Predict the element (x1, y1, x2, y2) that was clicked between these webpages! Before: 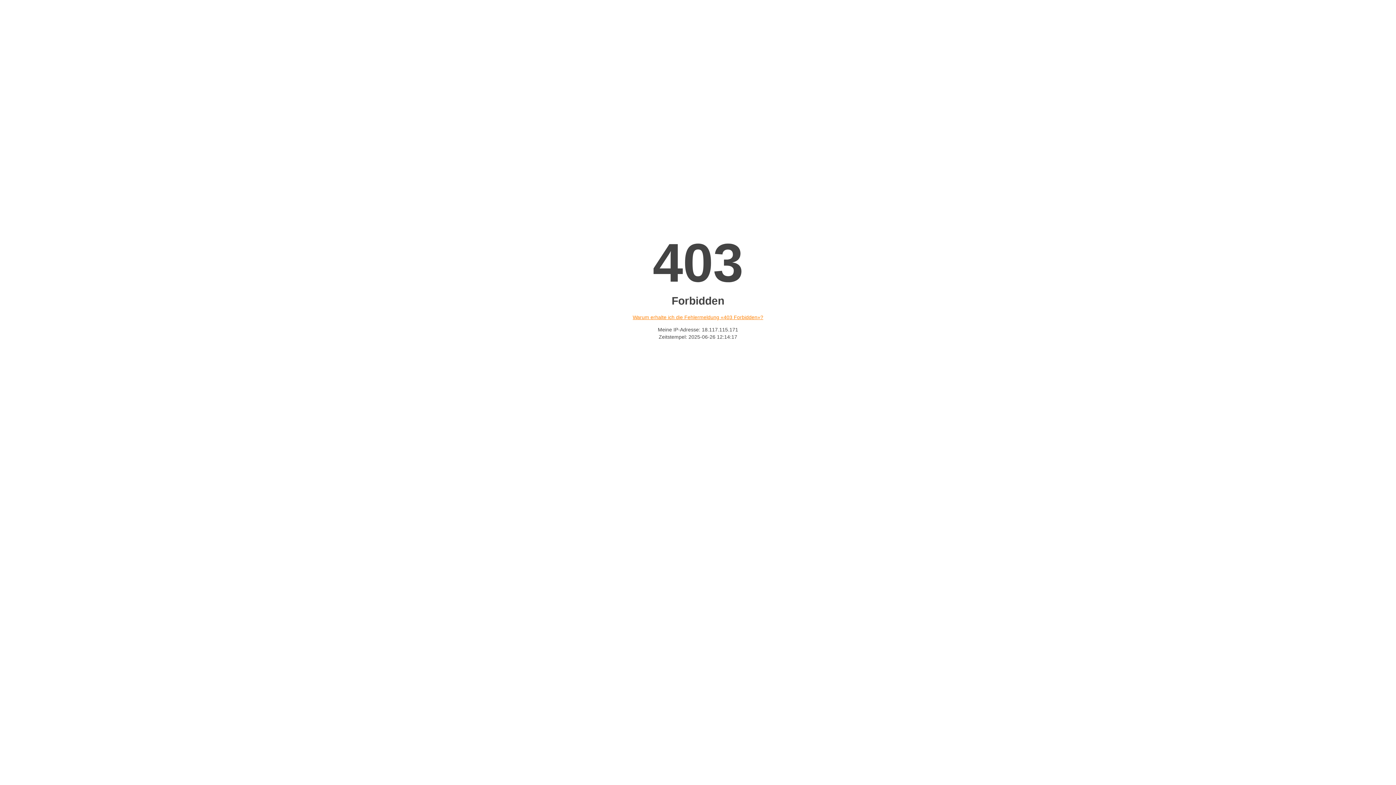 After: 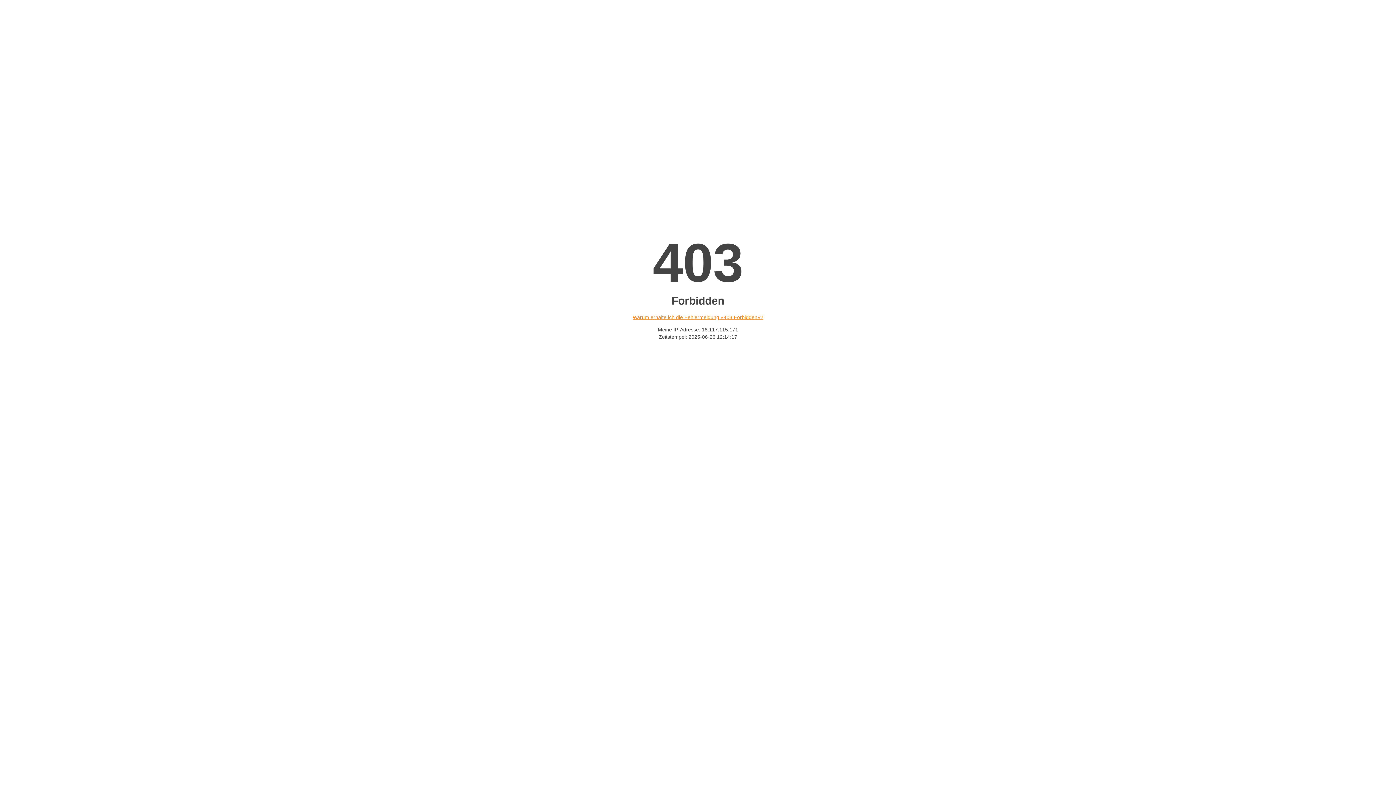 Action: bbox: (632, 314, 763, 320) label: Warum erhalte ich die Fehlermeldung «403 Forbidden»?